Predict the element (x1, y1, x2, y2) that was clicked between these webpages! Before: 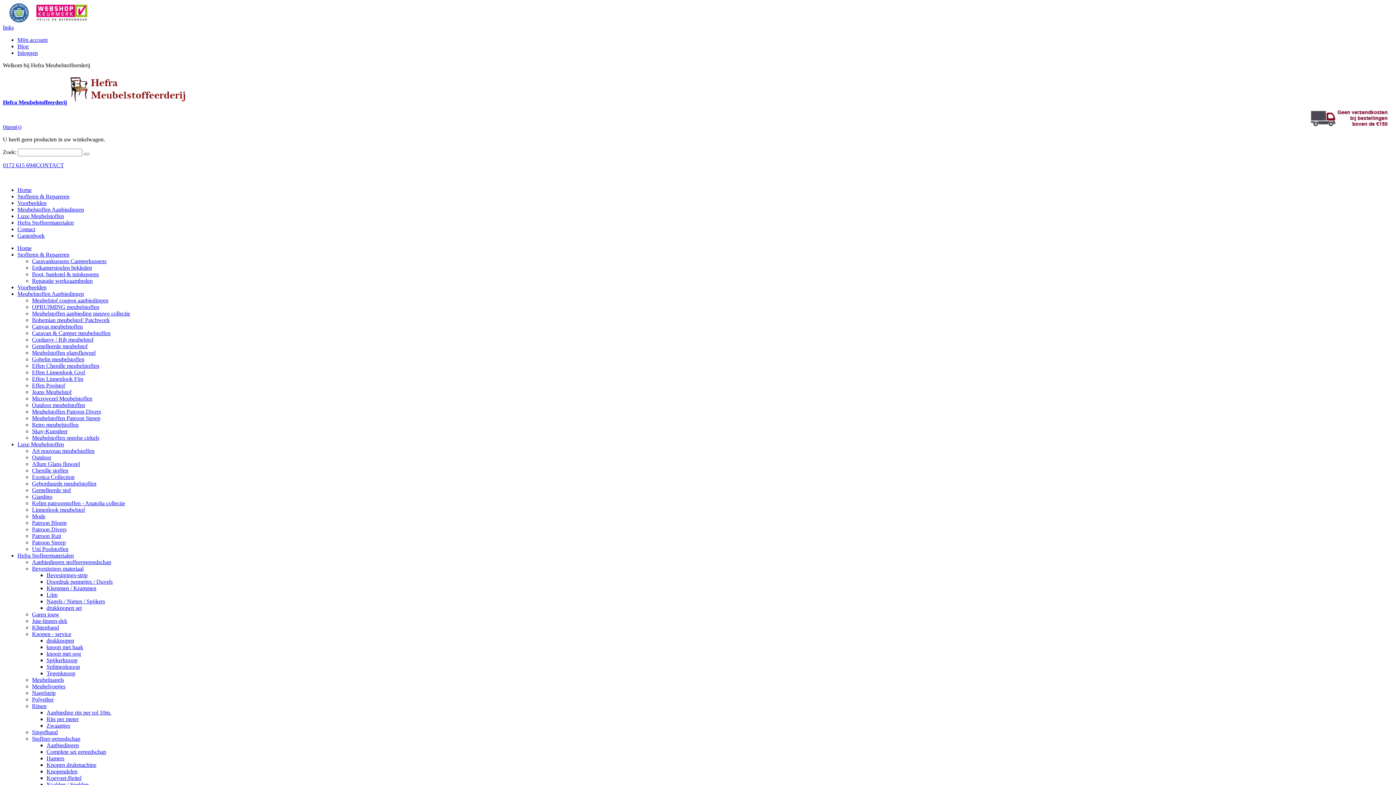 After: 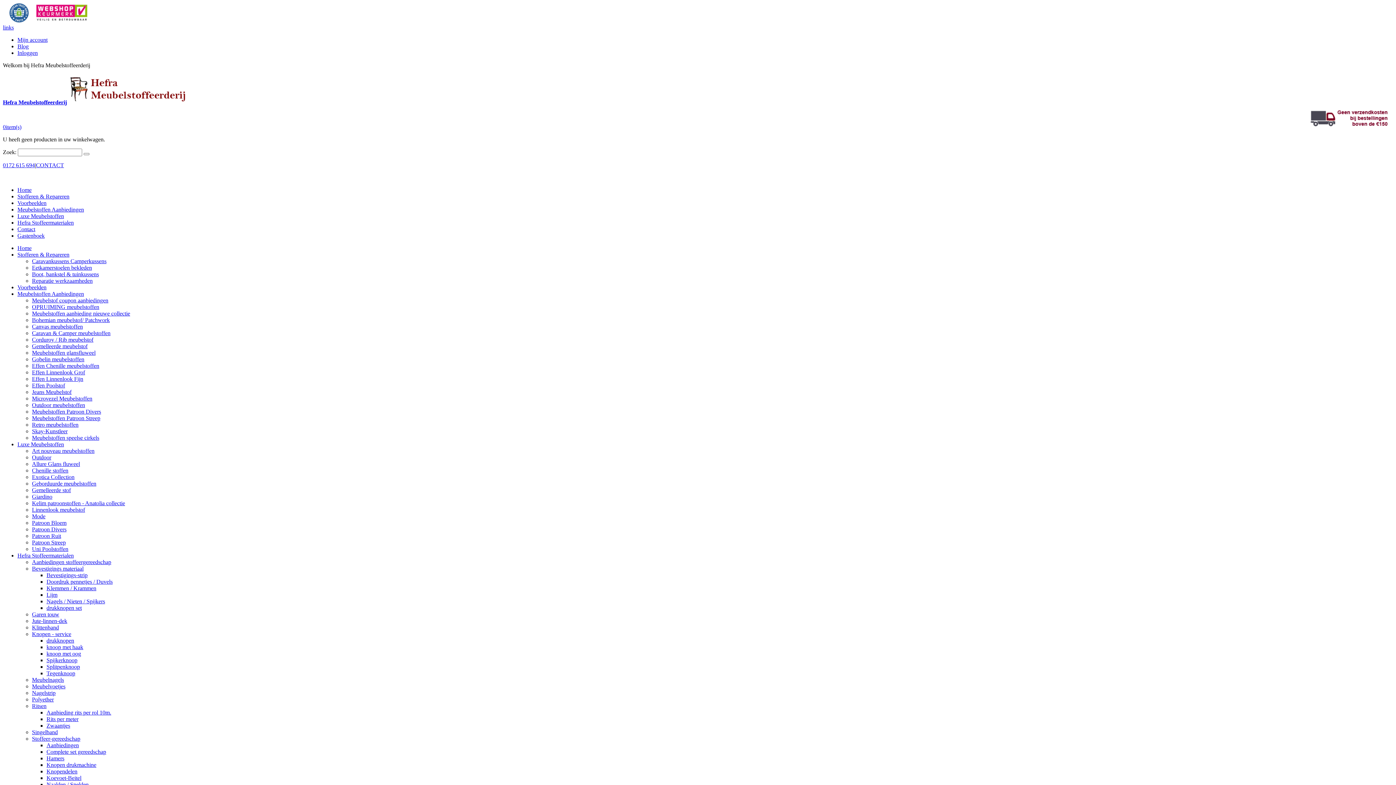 Action: bbox: (32, 480, 96, 486) label: Geborduurde meubelstoffen